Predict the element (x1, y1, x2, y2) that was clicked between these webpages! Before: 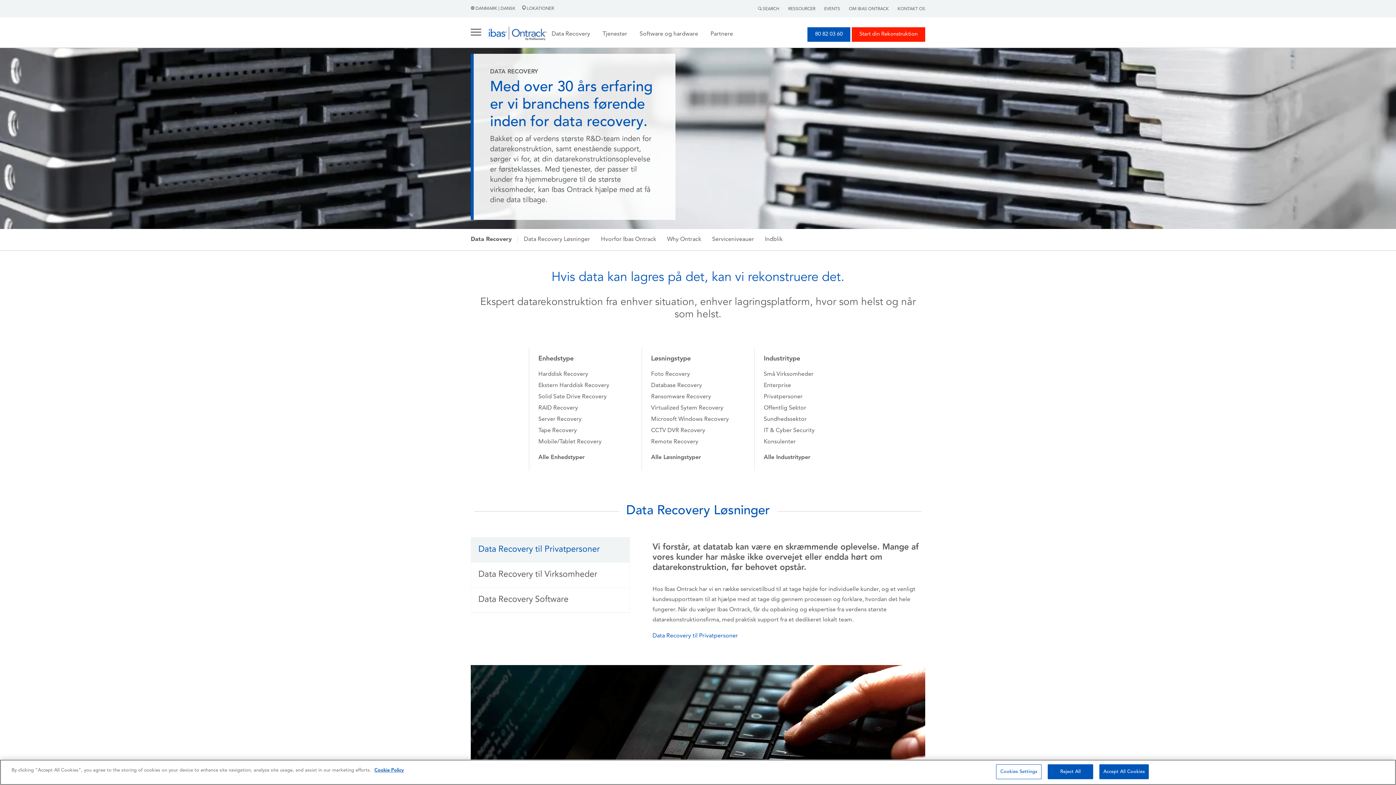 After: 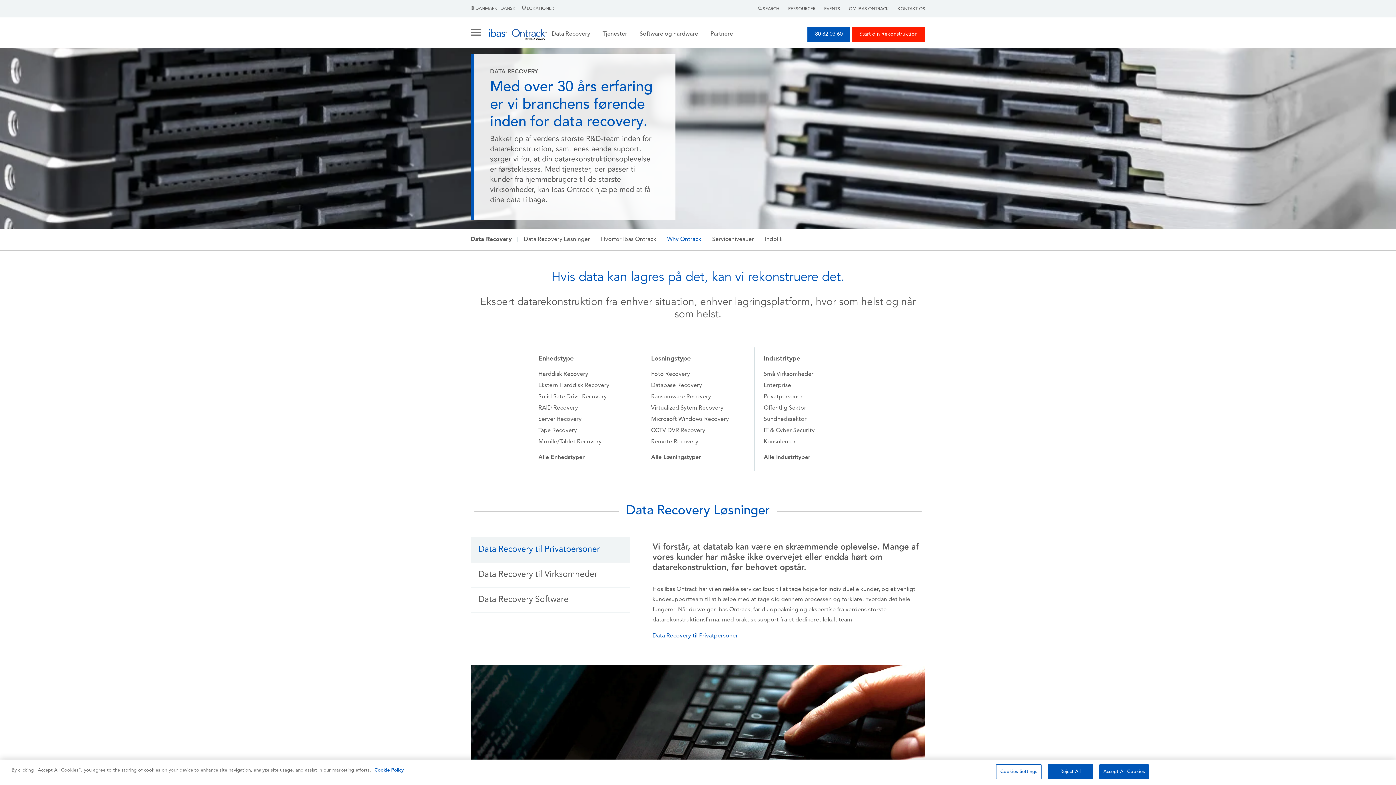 Action: bbox: (667, 236, 701, 242) label: Why Ontrack